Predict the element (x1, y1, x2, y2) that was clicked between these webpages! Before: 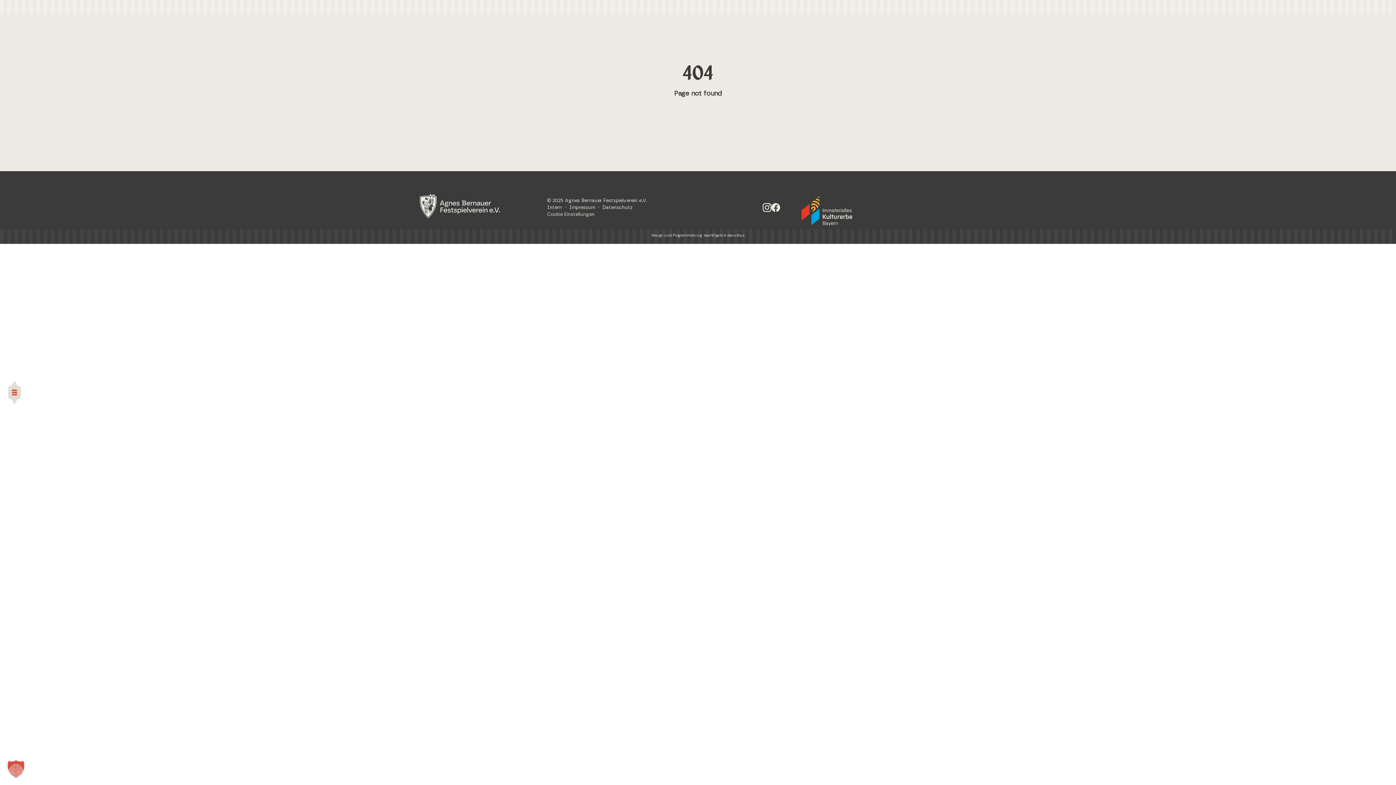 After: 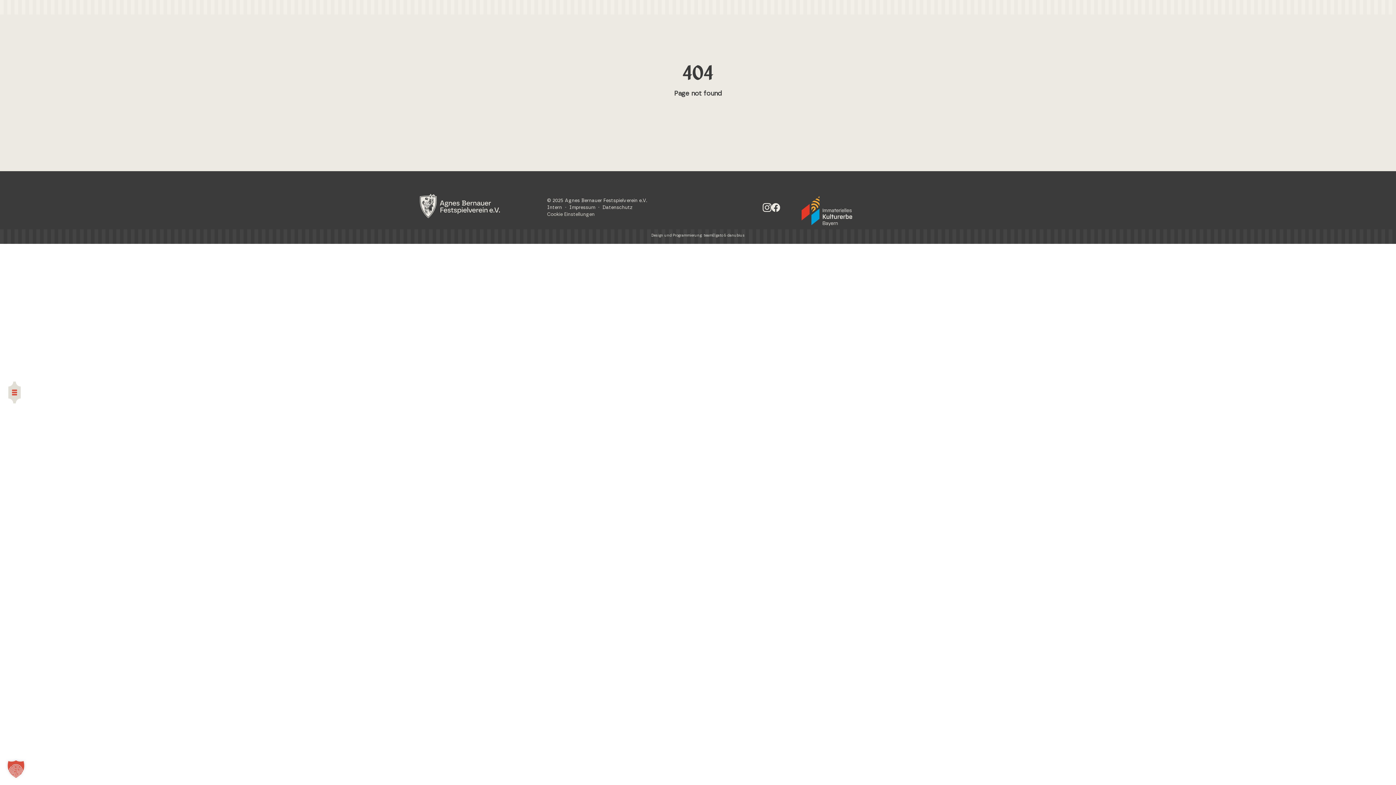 Action: bbox: (771, 203, 780, 211)